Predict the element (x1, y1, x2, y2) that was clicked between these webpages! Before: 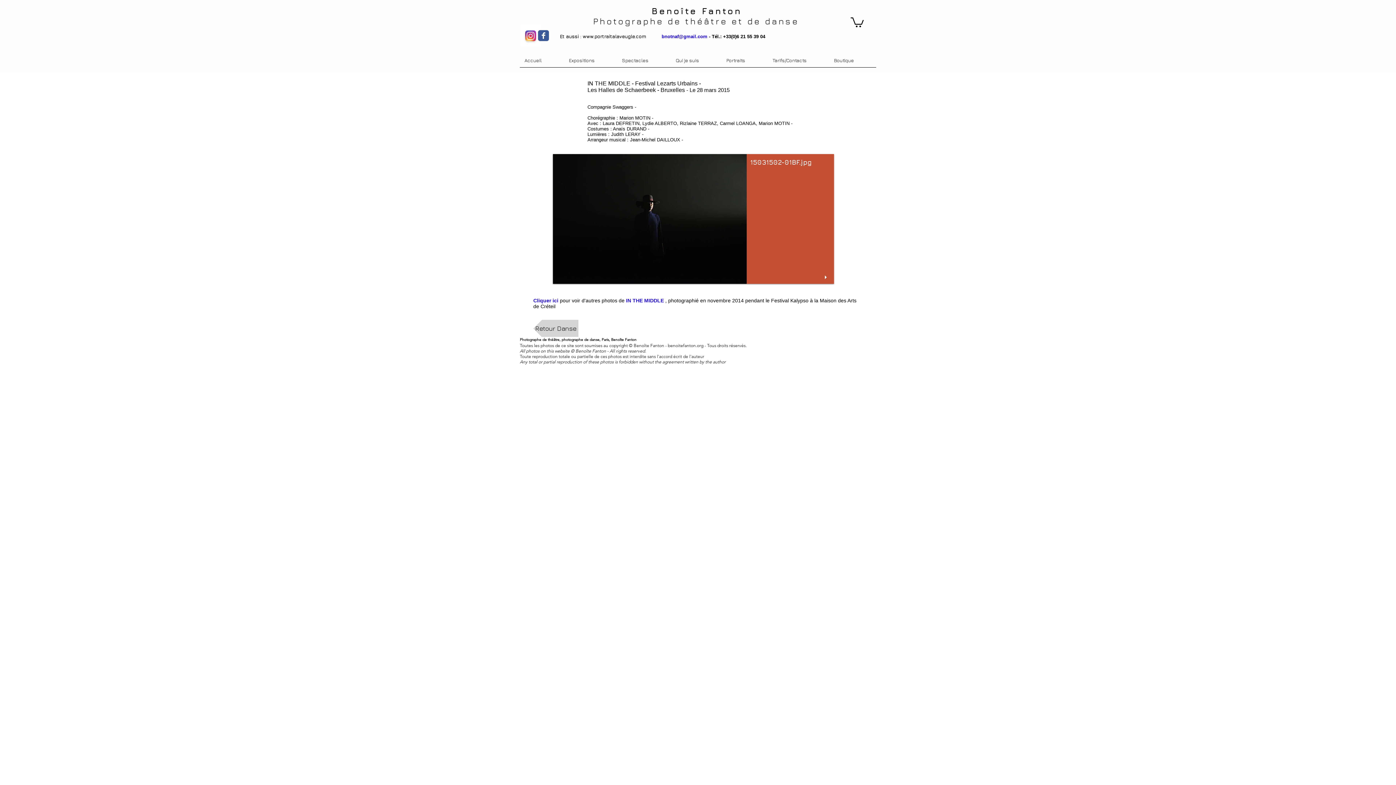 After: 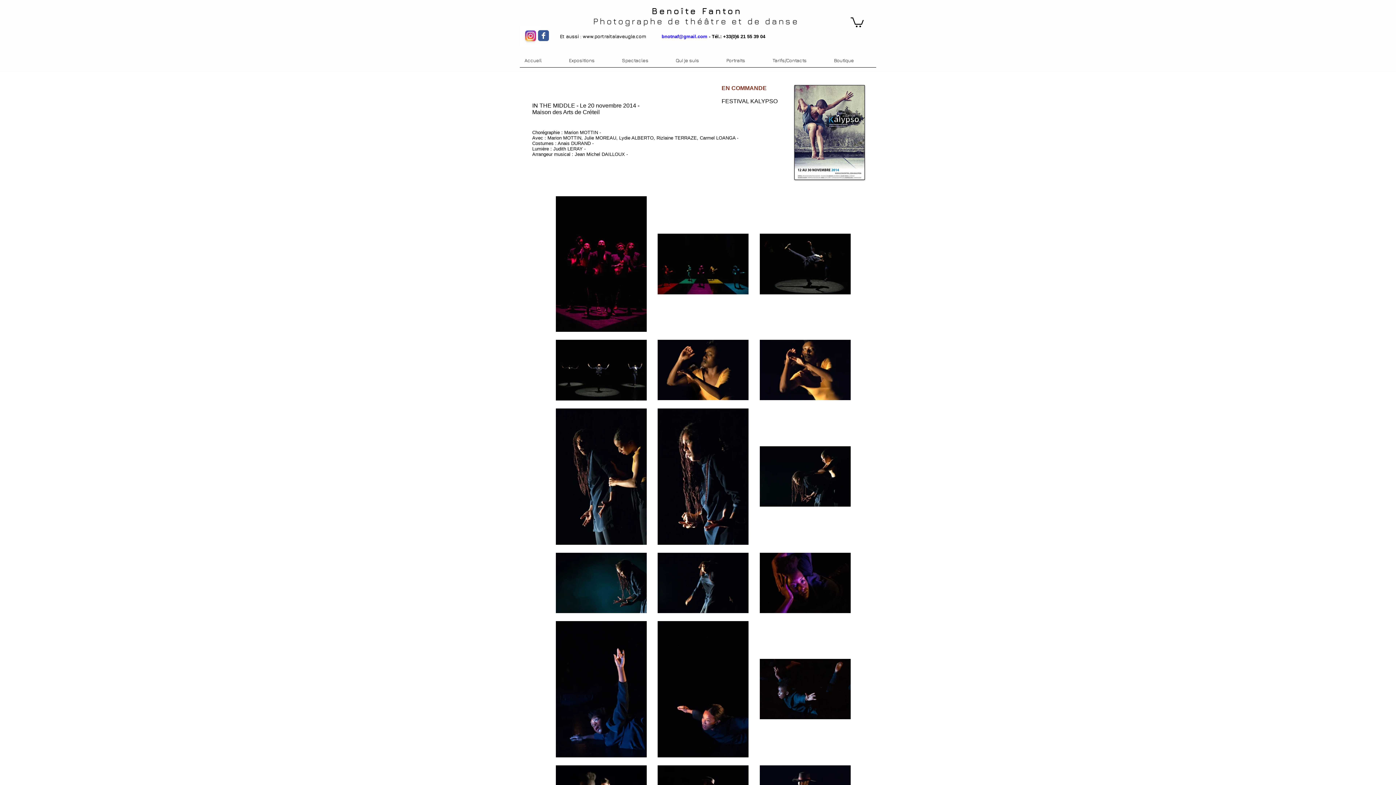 Action: label: IN THE MIDDLE bbox: (626, 297, 664, 303)